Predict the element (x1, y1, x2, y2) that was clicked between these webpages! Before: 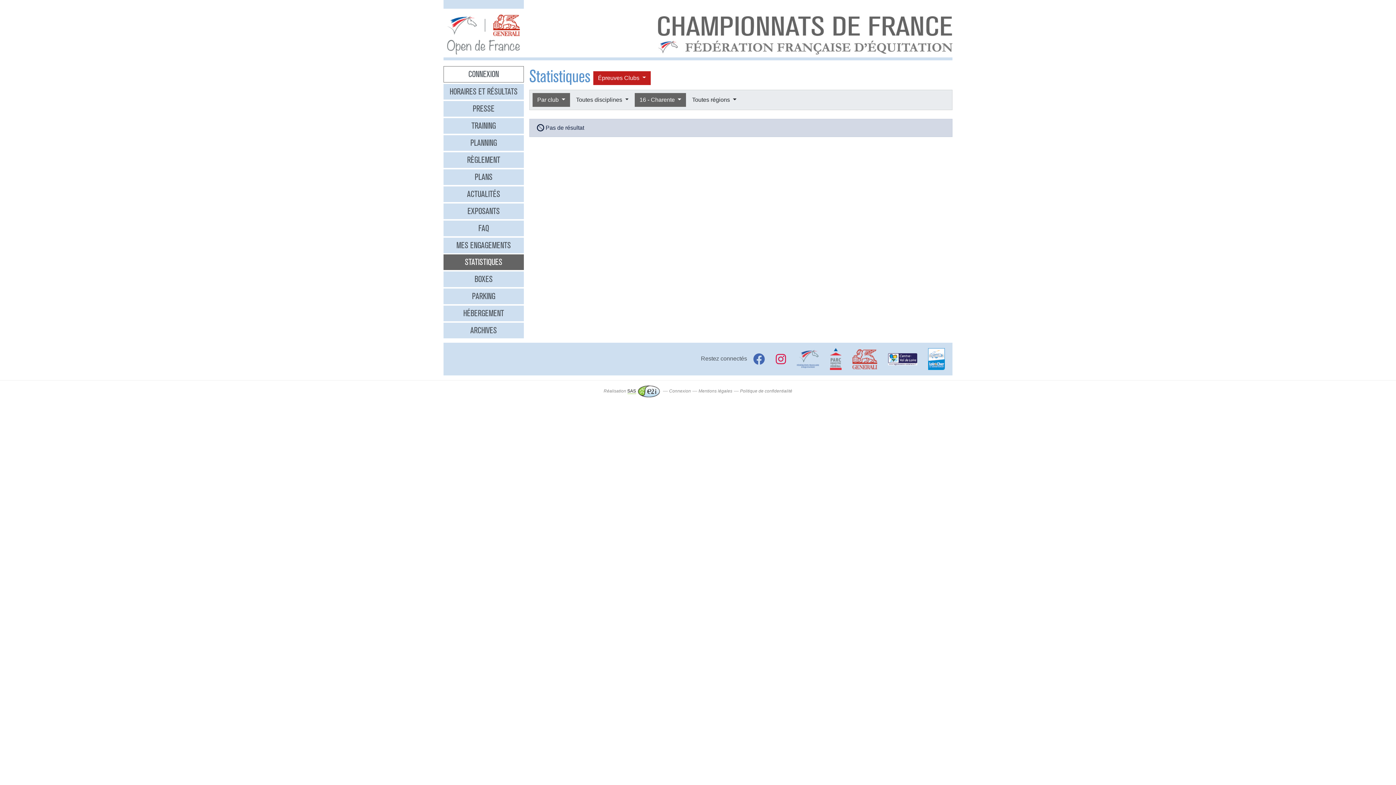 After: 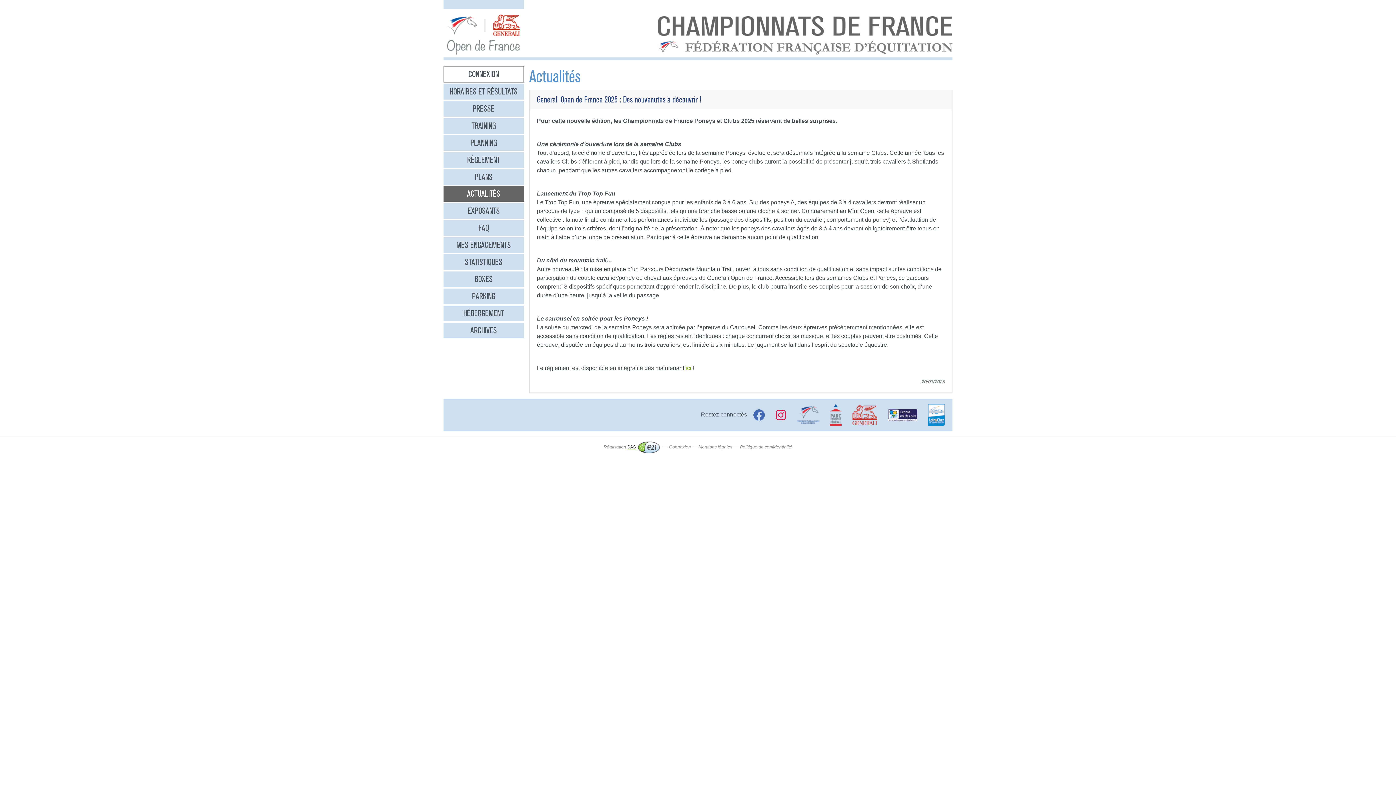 Action: bbox: (443, 186, 523, 202) label: ACTUALITÉS